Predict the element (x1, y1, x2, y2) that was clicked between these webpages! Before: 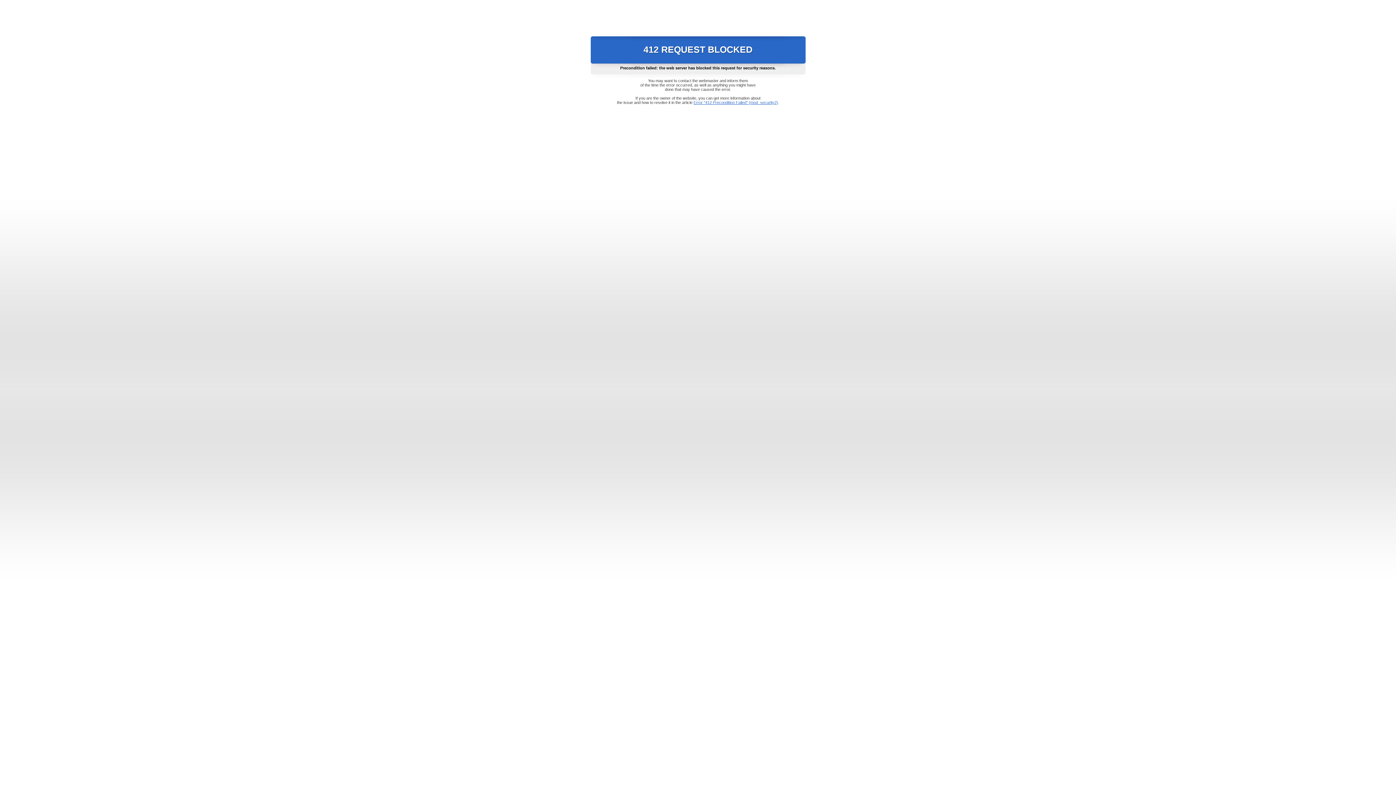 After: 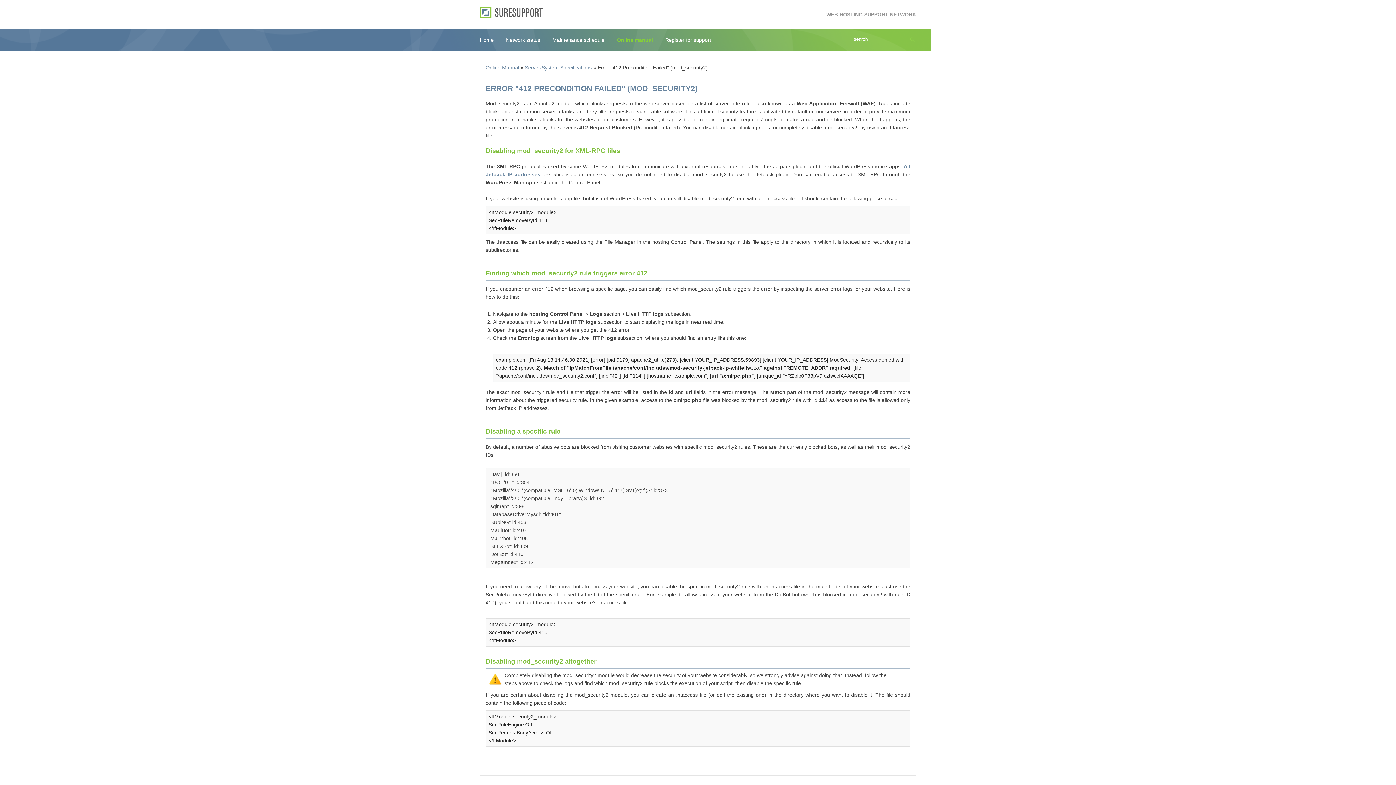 Action: bbox: (693, 100, 778, 104) label: Error "412 Precondition Failed" (mod_security2)